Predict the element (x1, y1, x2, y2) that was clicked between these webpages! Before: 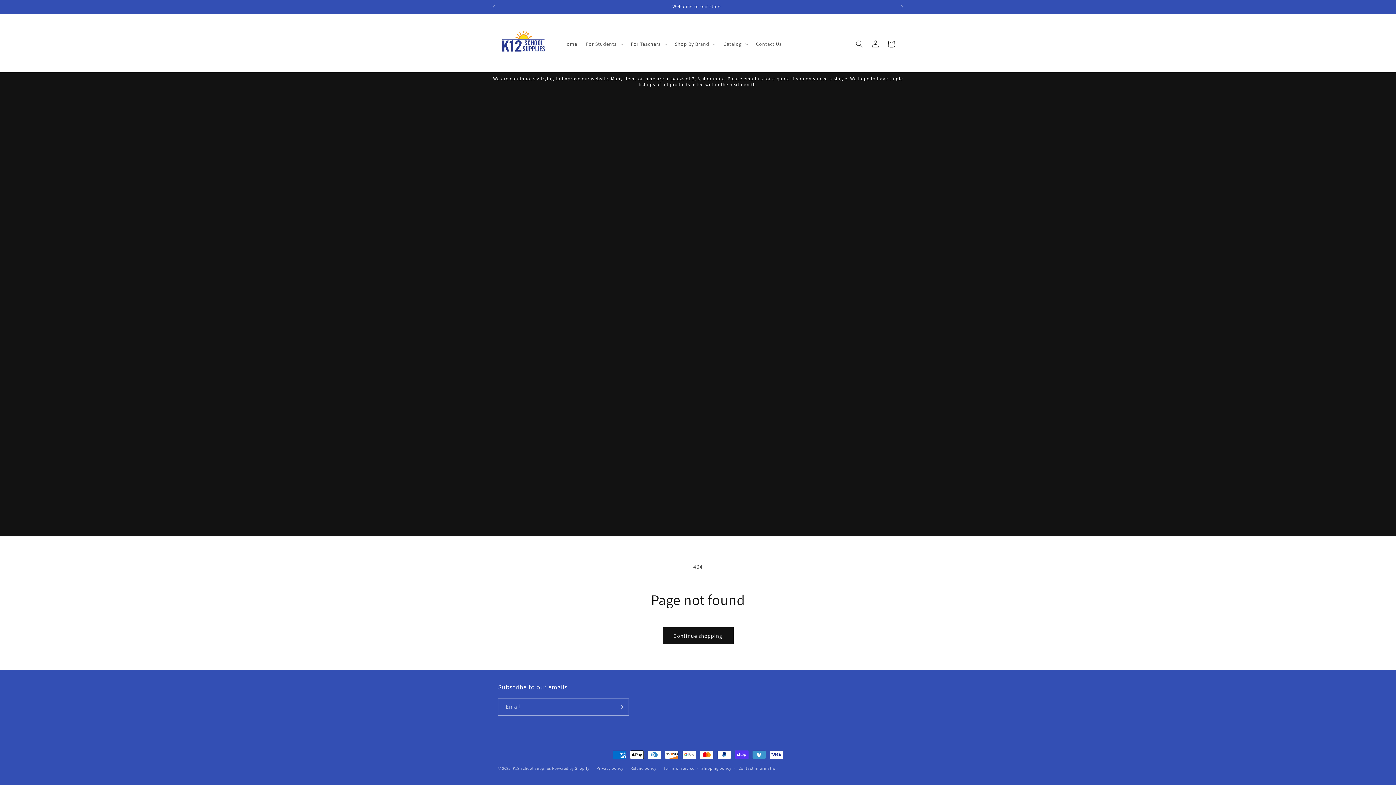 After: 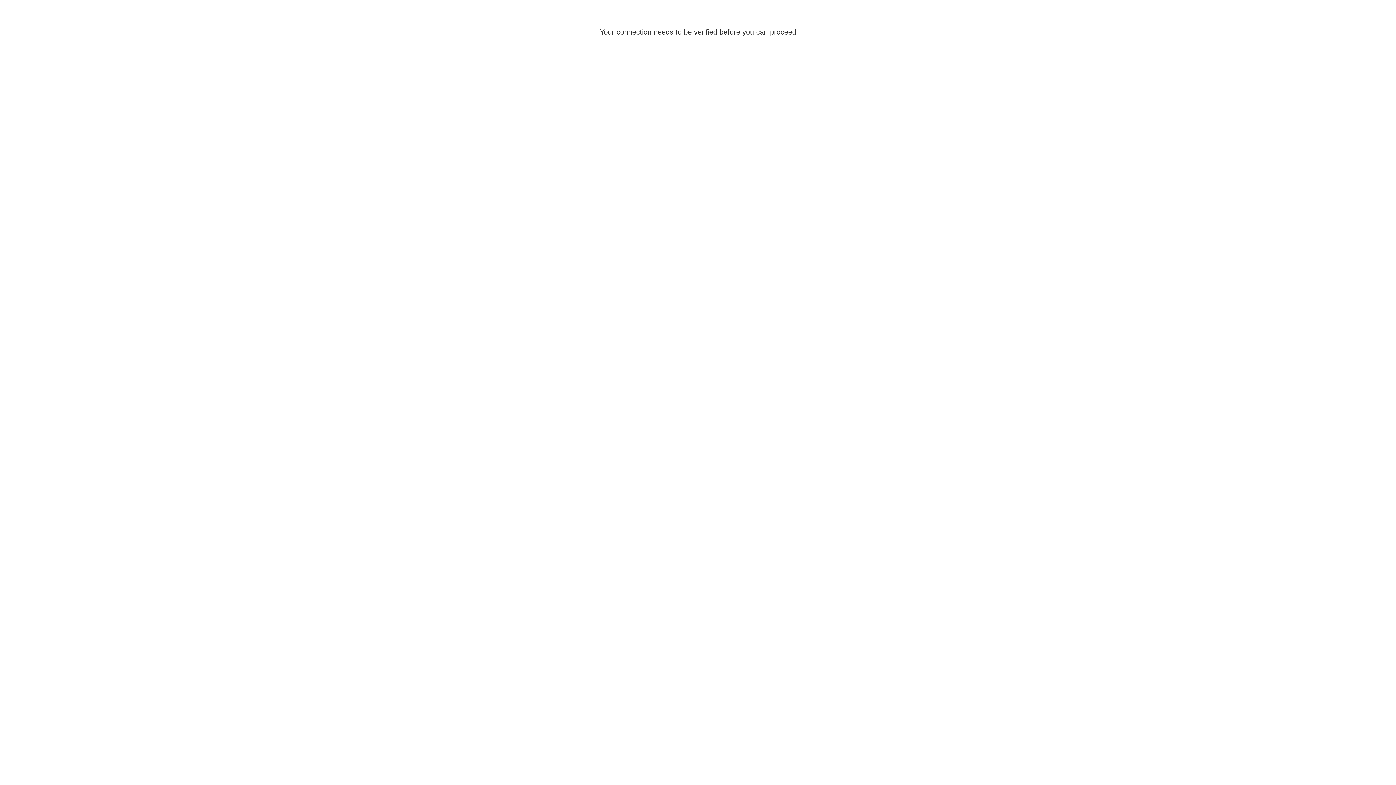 Action: bbox: (867, 35, 883, 51) label: Log in